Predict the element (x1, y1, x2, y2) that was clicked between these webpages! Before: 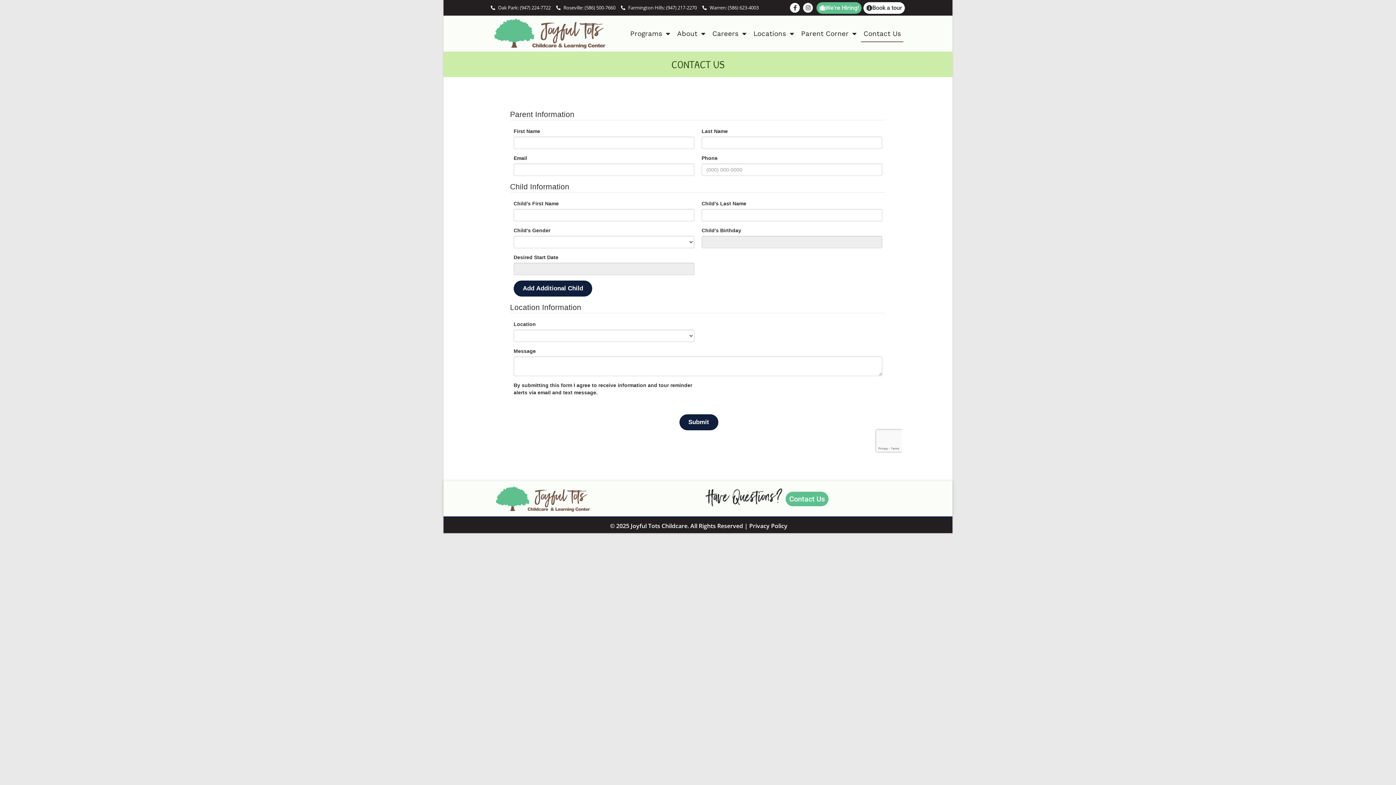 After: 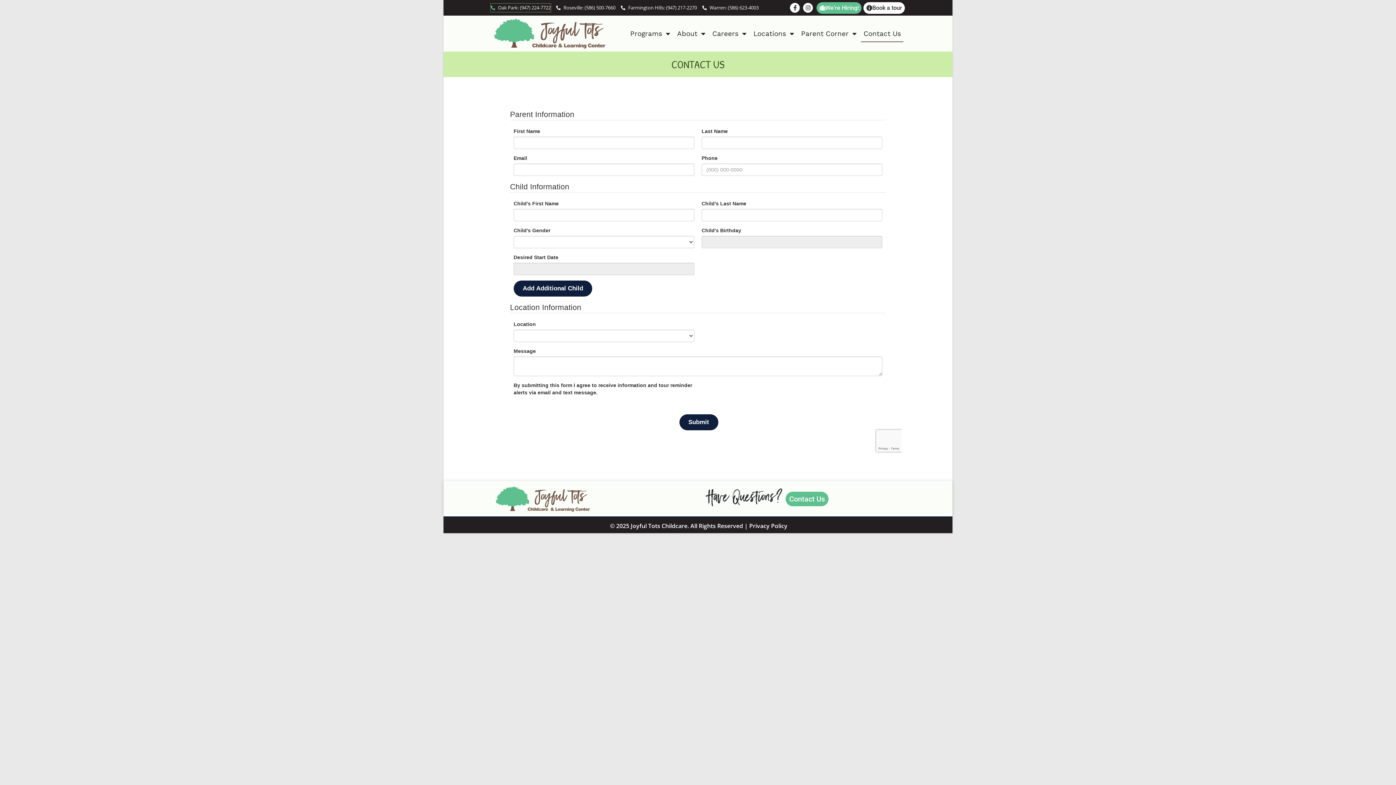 Action: bbox: (490, 3, 550, 12) label: Oak Park: (947) 224-7722